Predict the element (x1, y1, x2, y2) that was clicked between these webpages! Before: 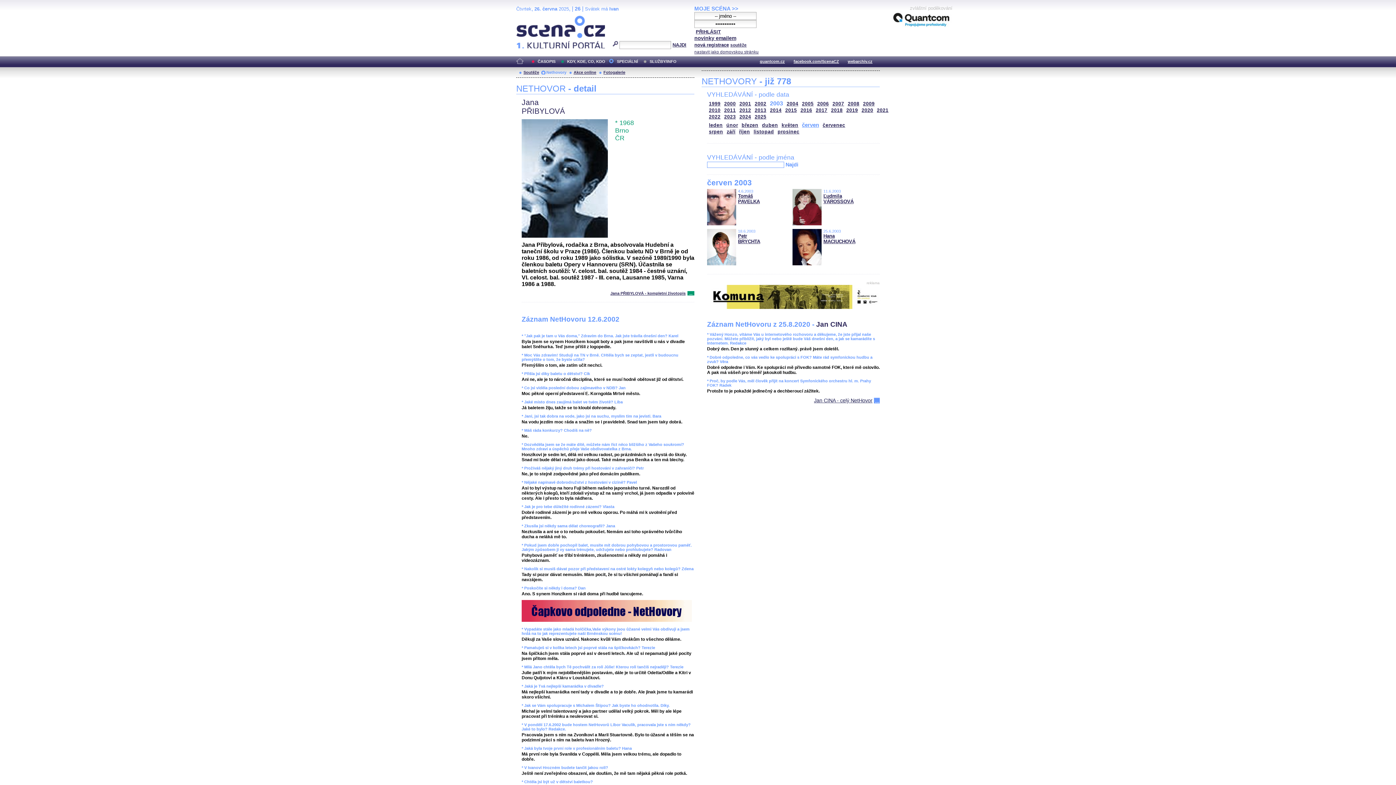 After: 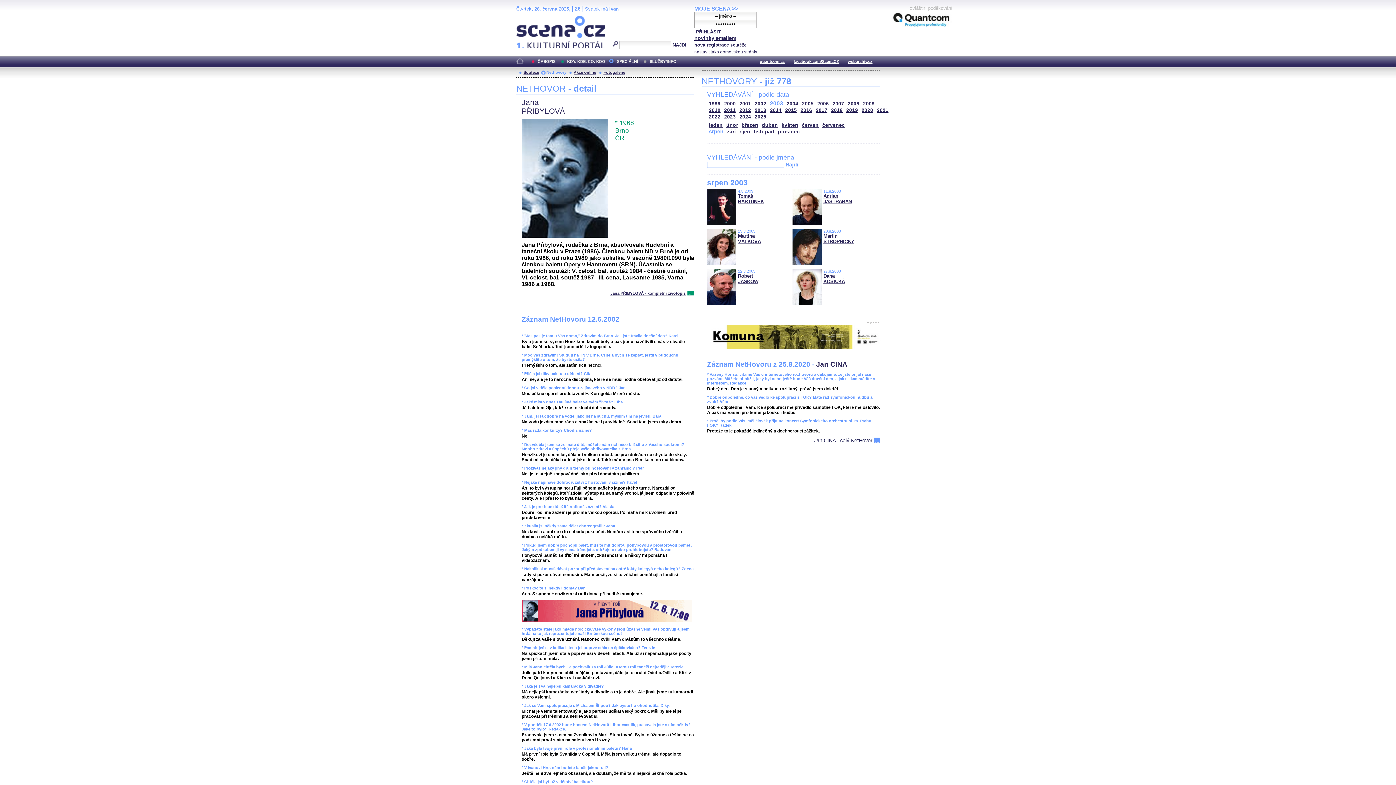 Action: bbox: (709, 129, 723, 134) label: srpen